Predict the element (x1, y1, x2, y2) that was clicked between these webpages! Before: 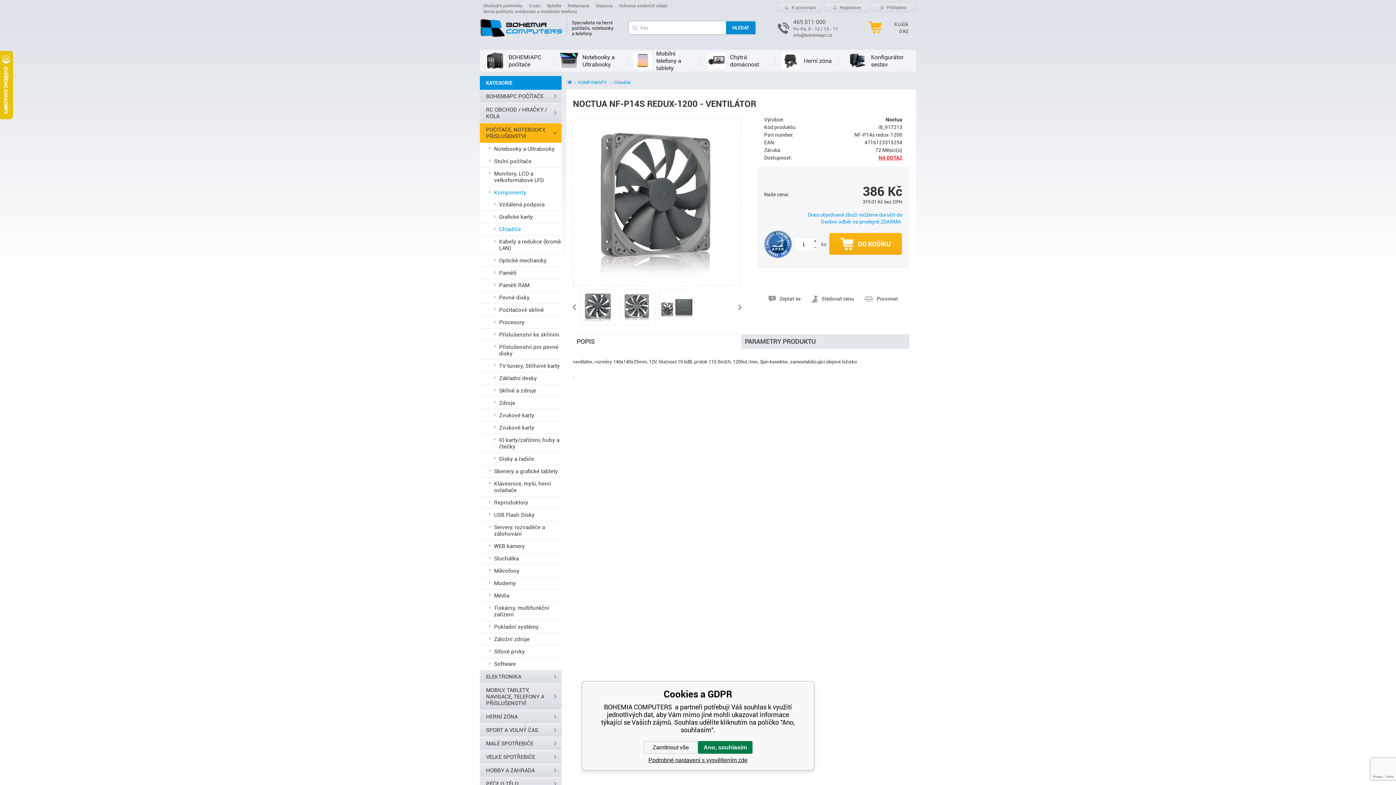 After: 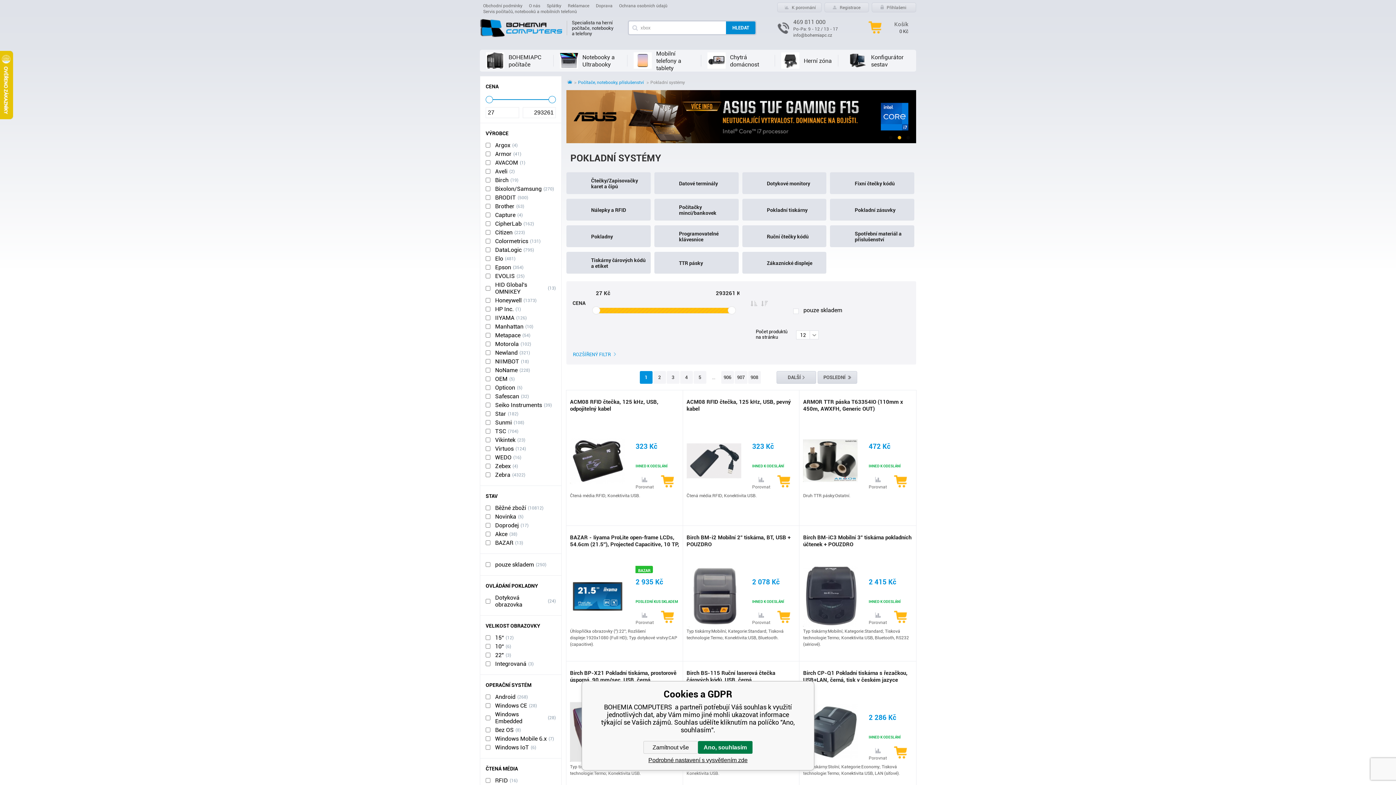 Action: bbox: (480, 621, 561, 633) label: Pokladní systémy